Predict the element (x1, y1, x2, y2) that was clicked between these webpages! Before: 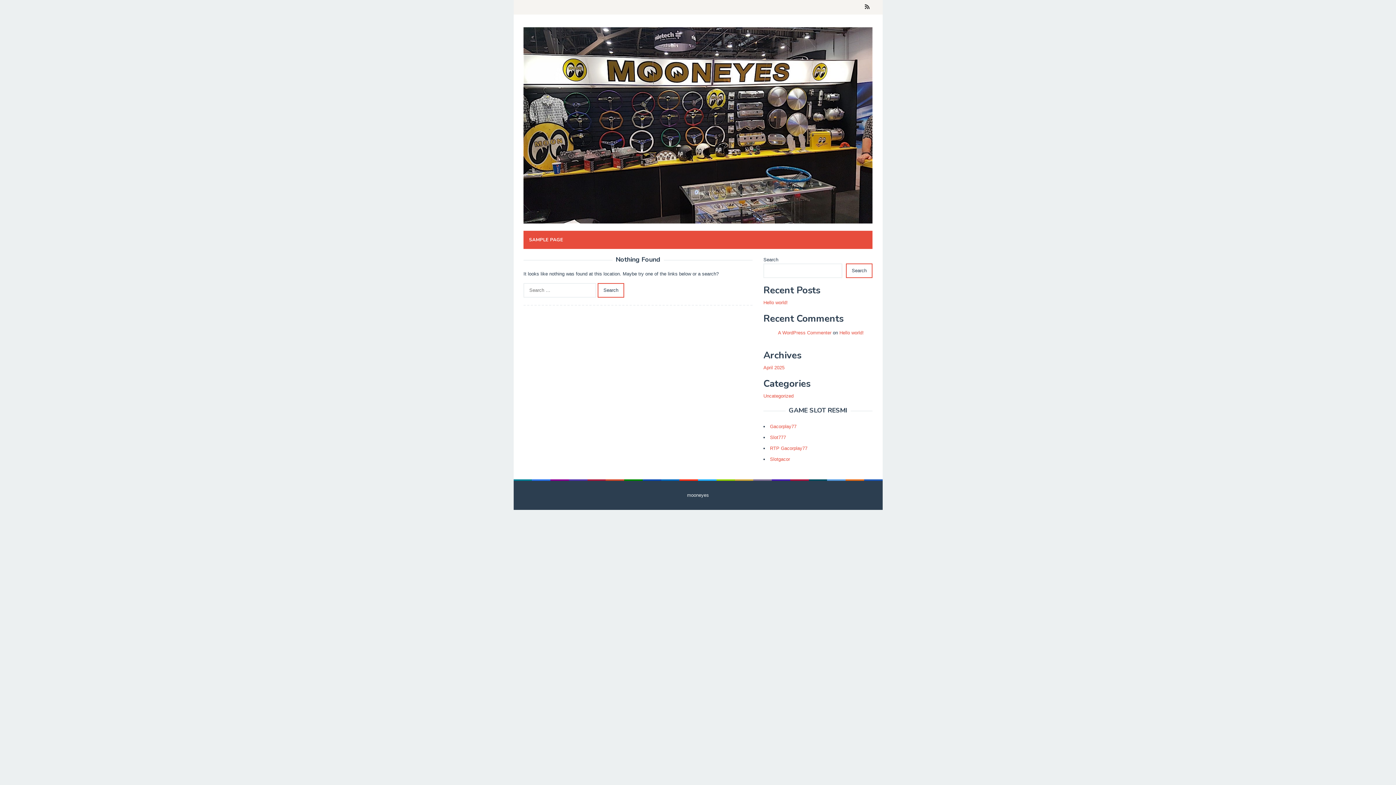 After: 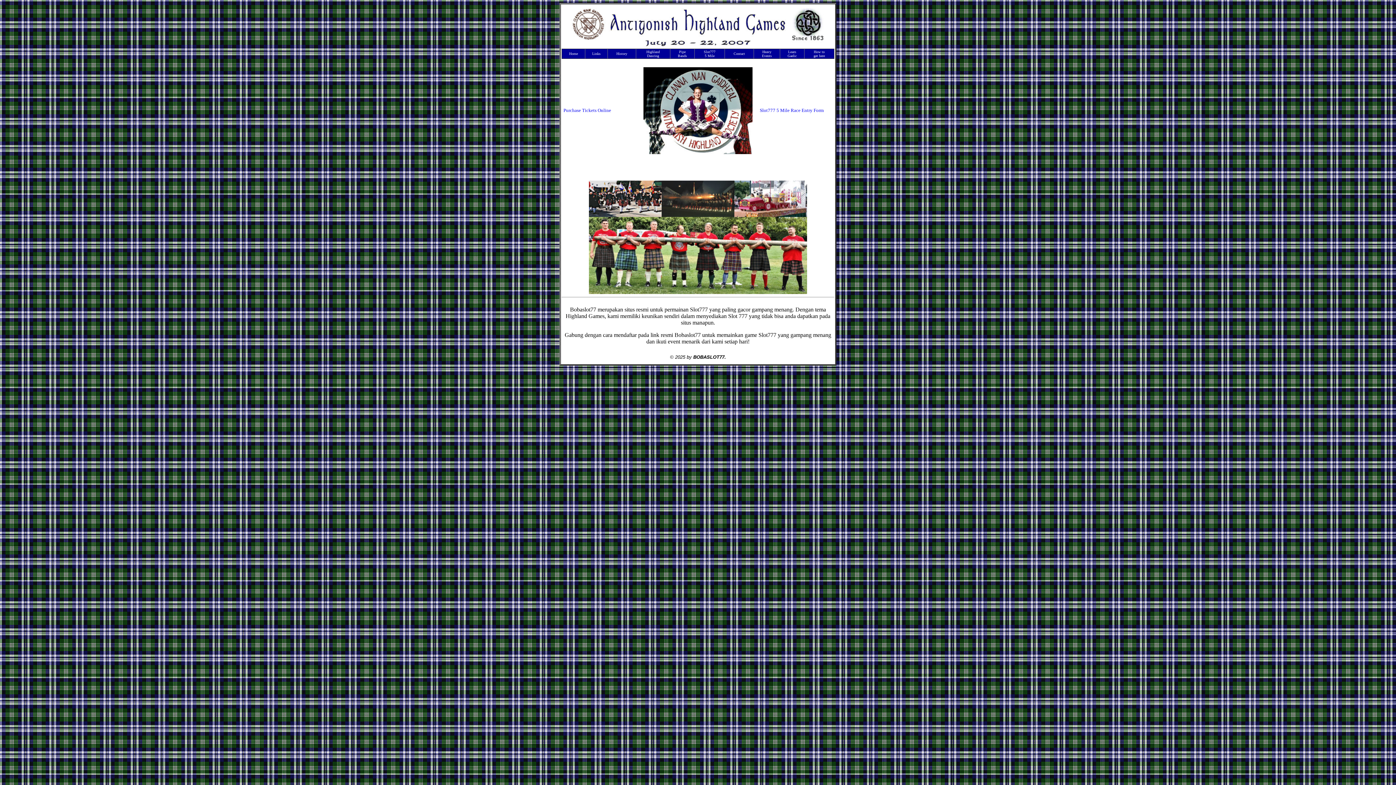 Action: bbox: (770, 434, 786, 440) label: Slot777